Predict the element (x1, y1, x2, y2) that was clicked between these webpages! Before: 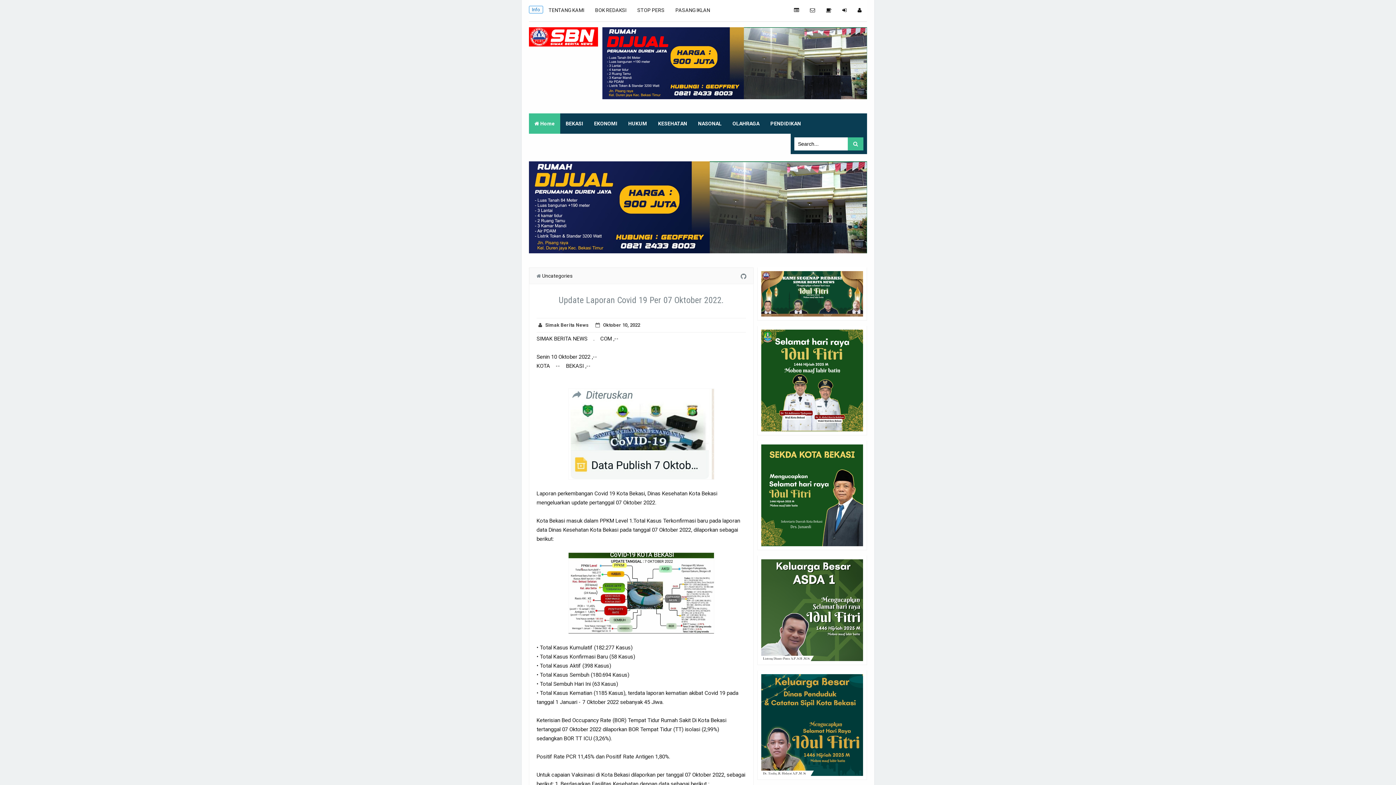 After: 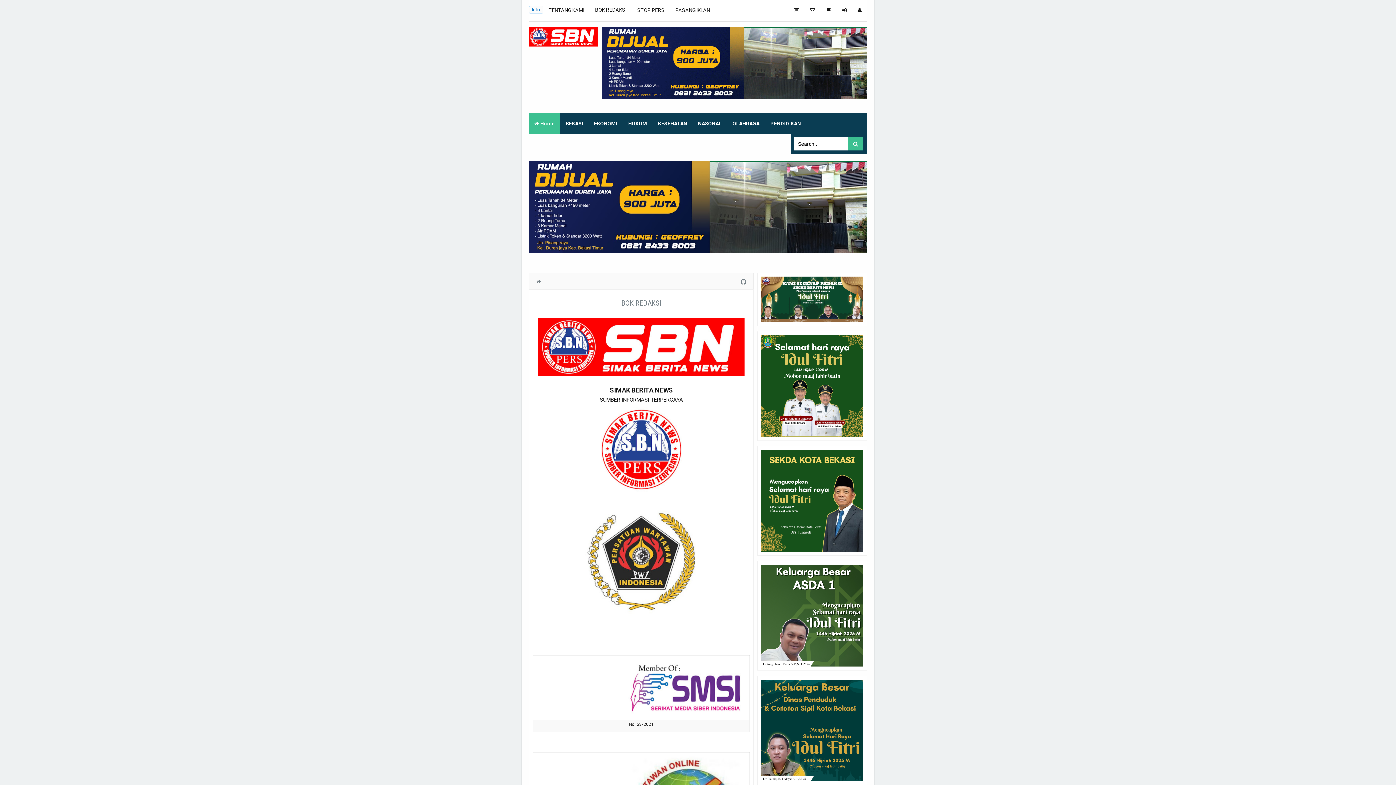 Action: label: BOK REDAKSI bbox: (589, 0, 632, 20)